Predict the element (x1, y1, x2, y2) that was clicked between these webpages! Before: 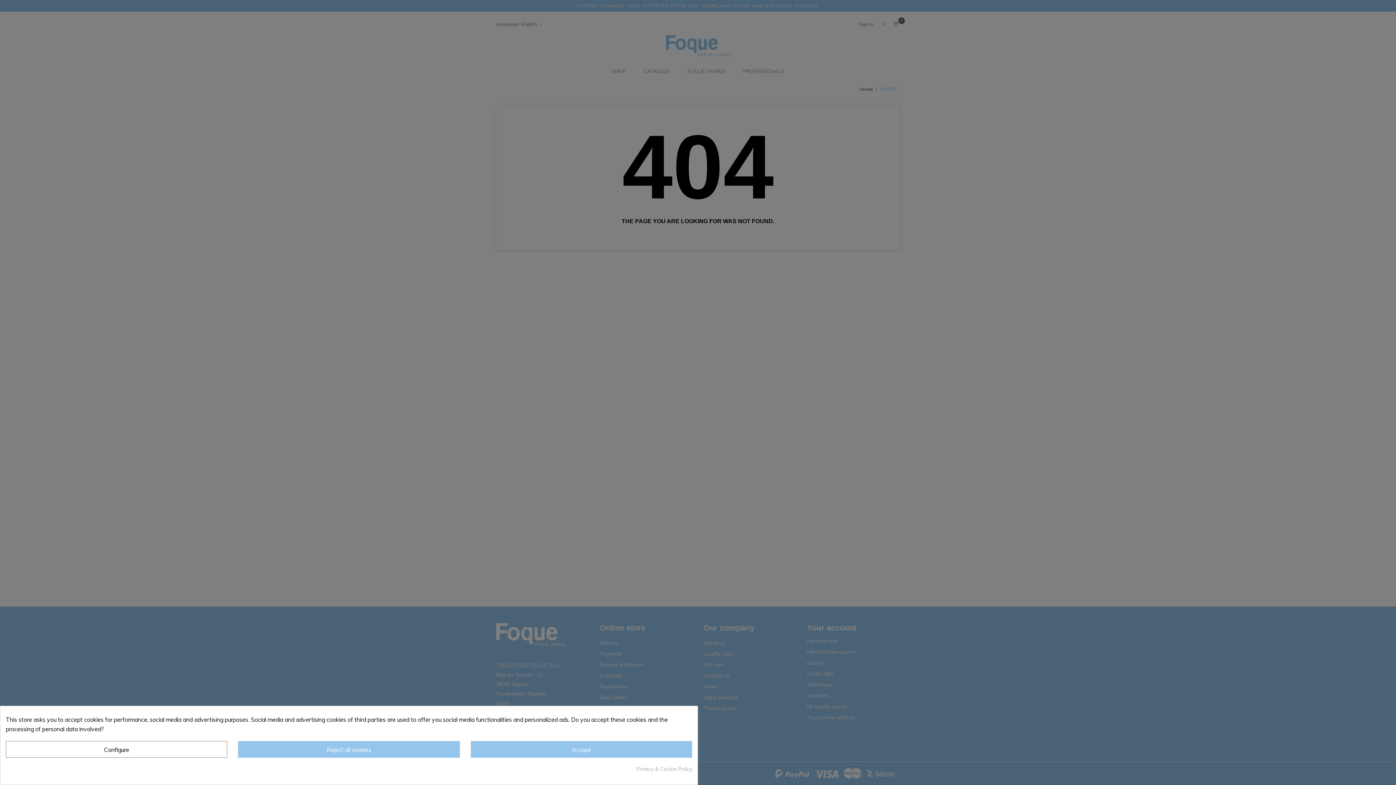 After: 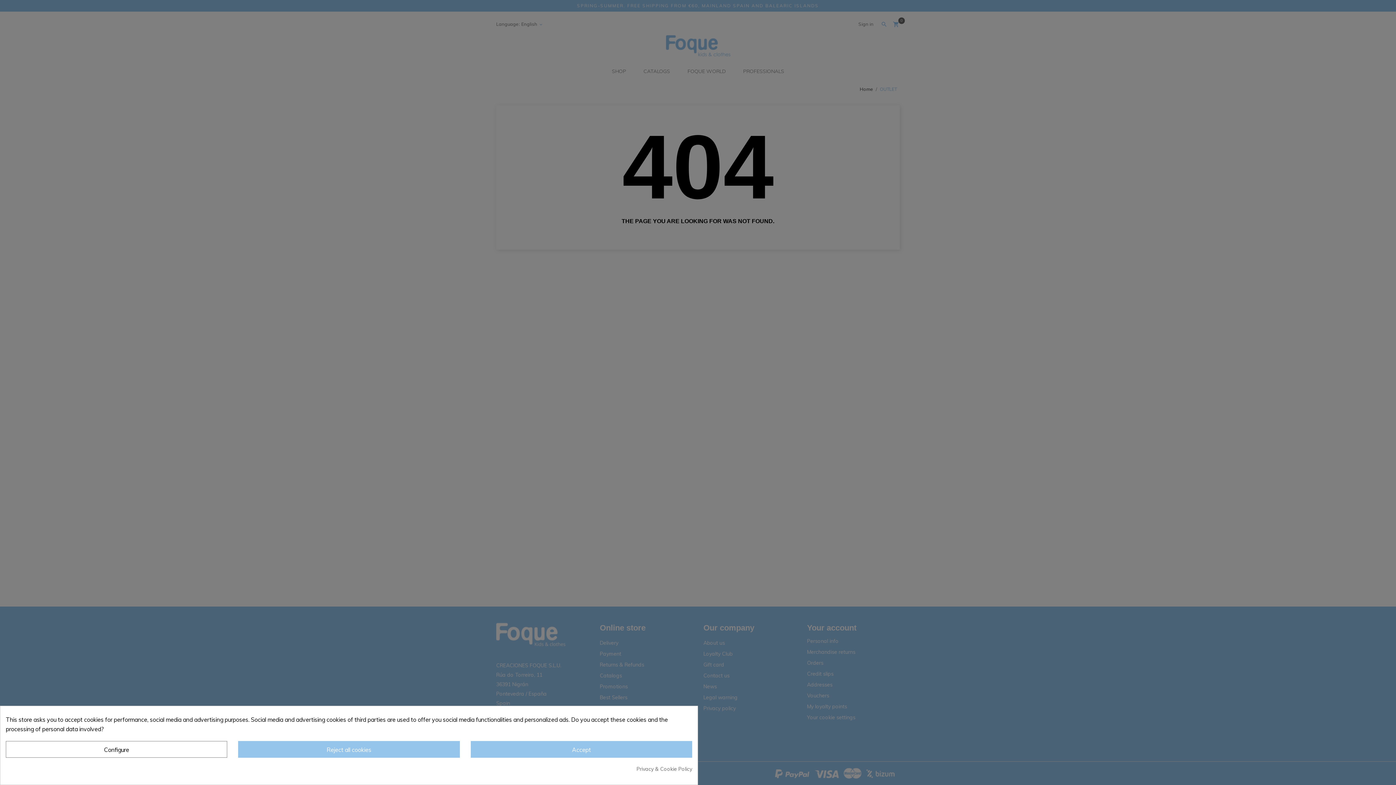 Action: bbox: (636, 764, 692, 774) label: Privacy & Cookie Policy